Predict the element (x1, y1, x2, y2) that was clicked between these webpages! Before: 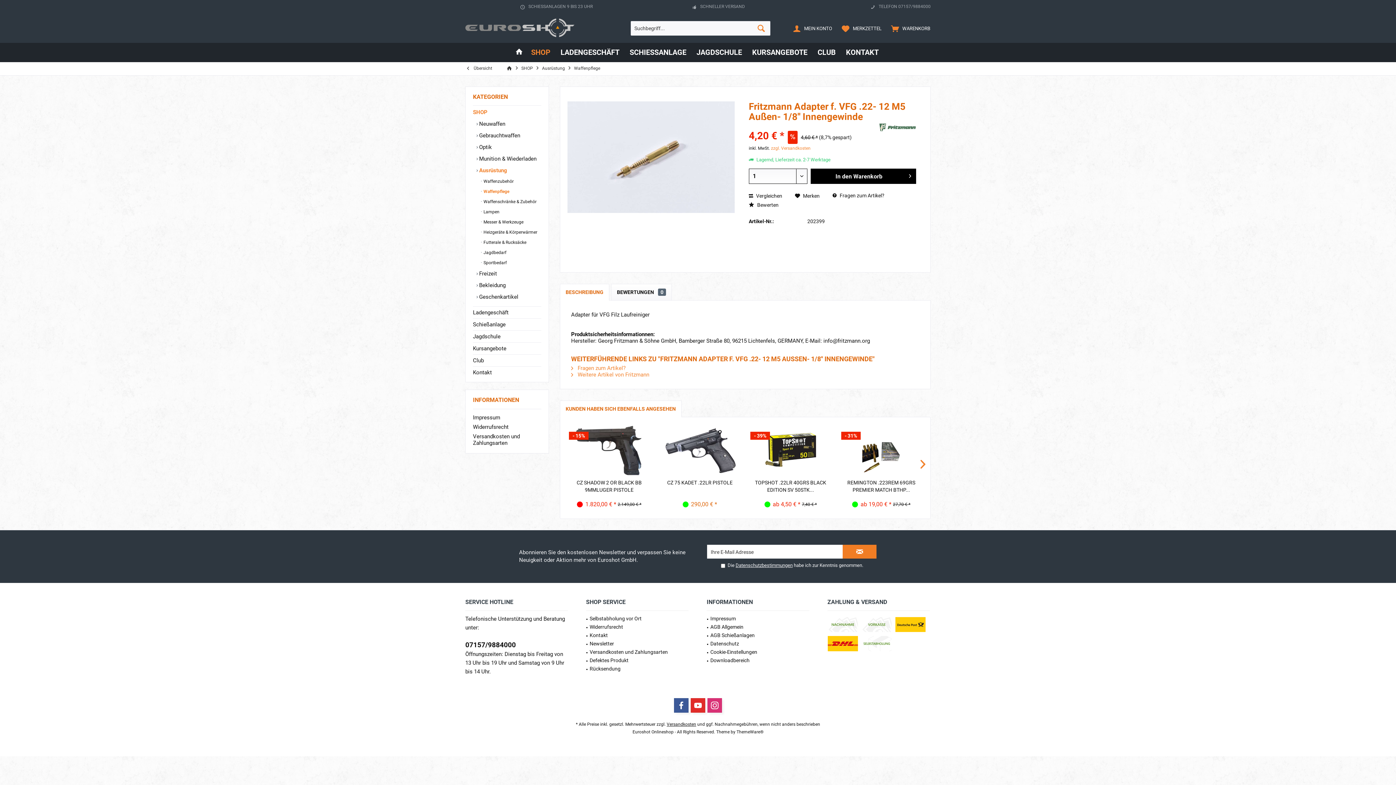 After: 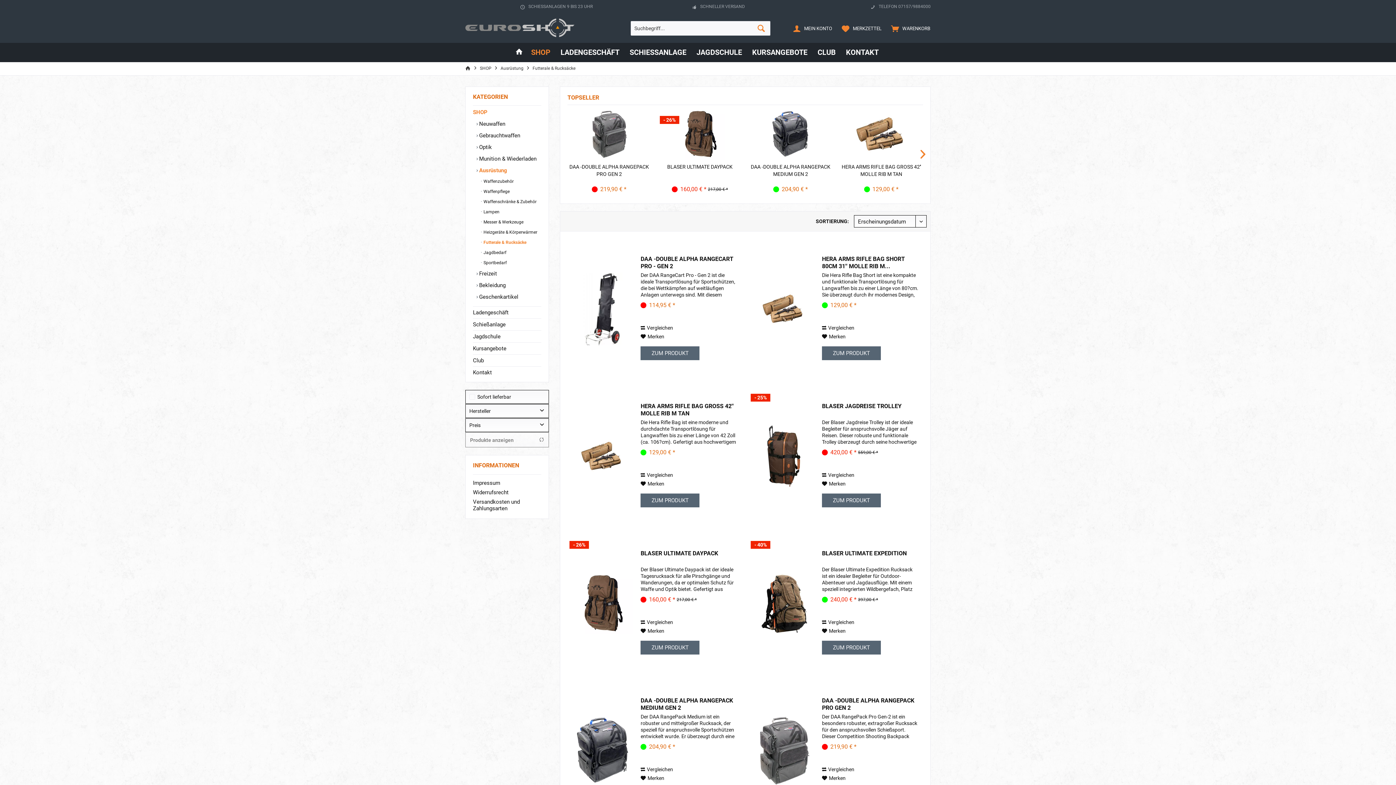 Action: label:  Futterale & Rucksäcke bbox: (480, 237, 541, 247)